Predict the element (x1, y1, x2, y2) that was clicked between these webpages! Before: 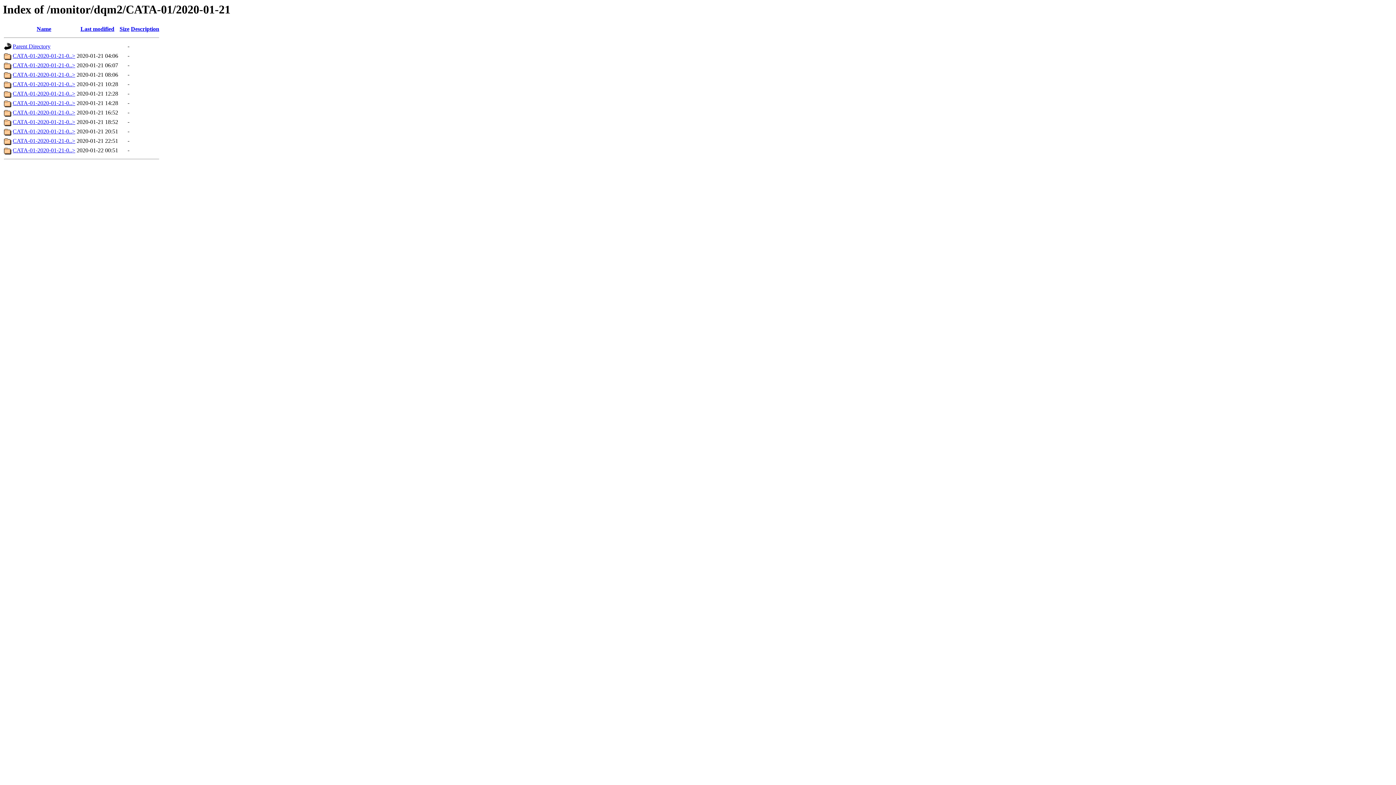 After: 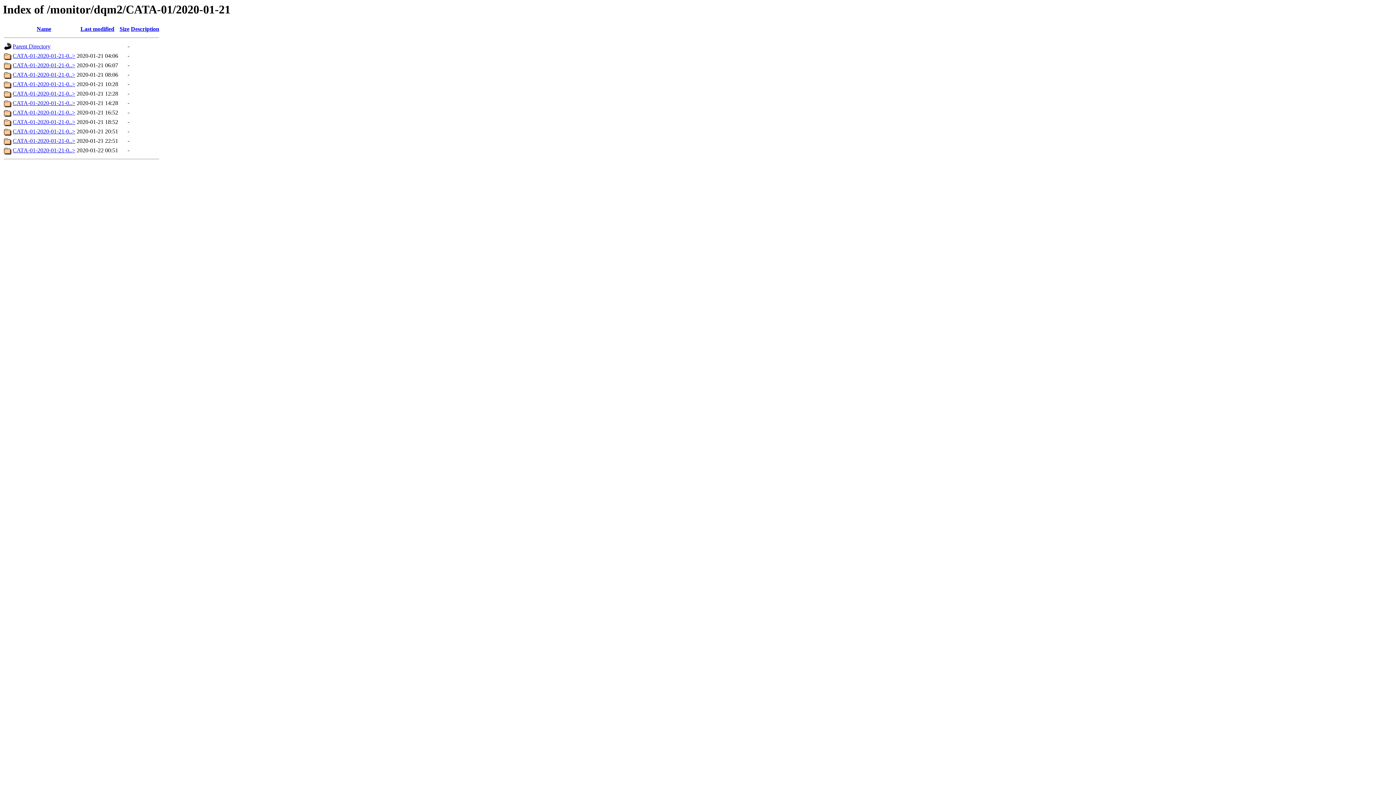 Action: bbox: (130, 25, 159, 32) label: Description